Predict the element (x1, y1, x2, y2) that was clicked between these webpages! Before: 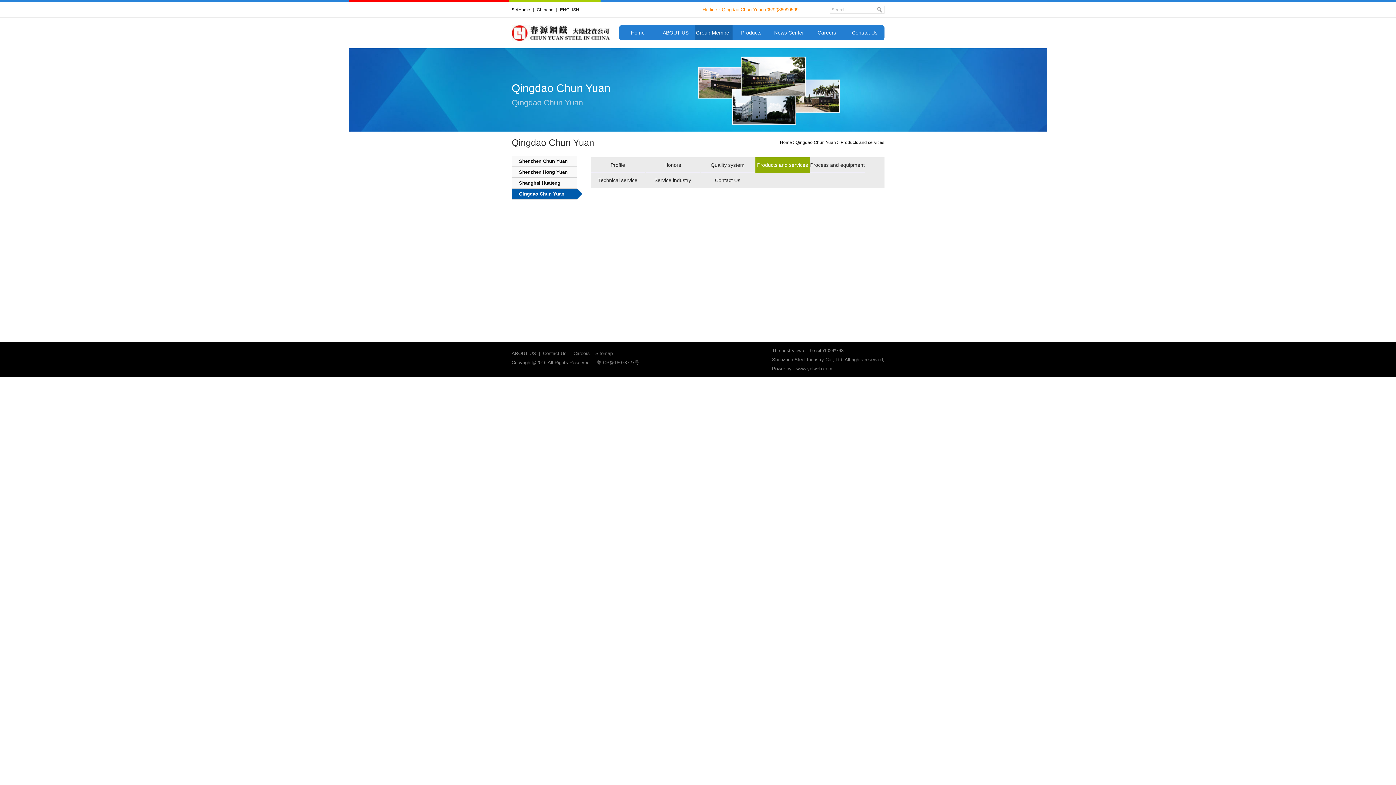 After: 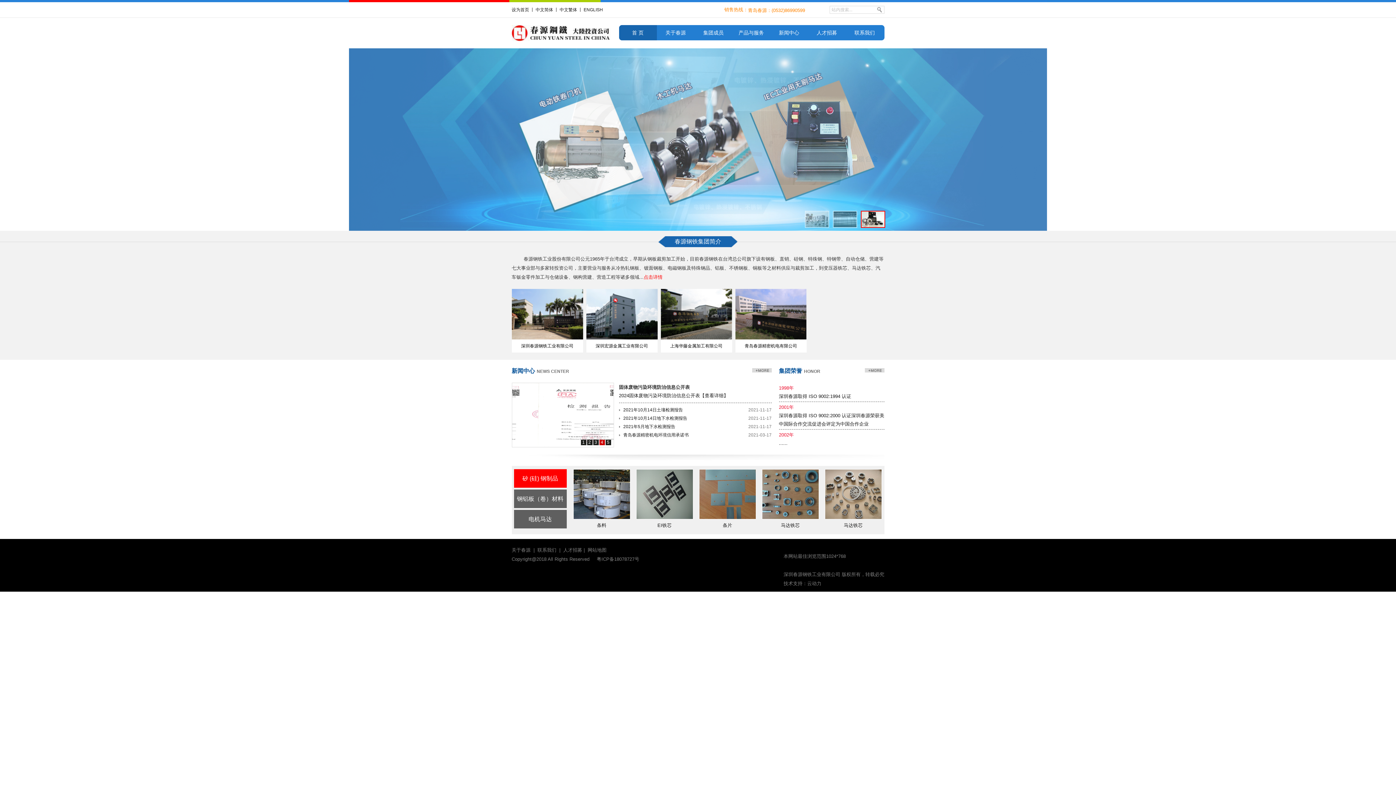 Action: label: Chinese bbox: (536, 7, 553, 12)